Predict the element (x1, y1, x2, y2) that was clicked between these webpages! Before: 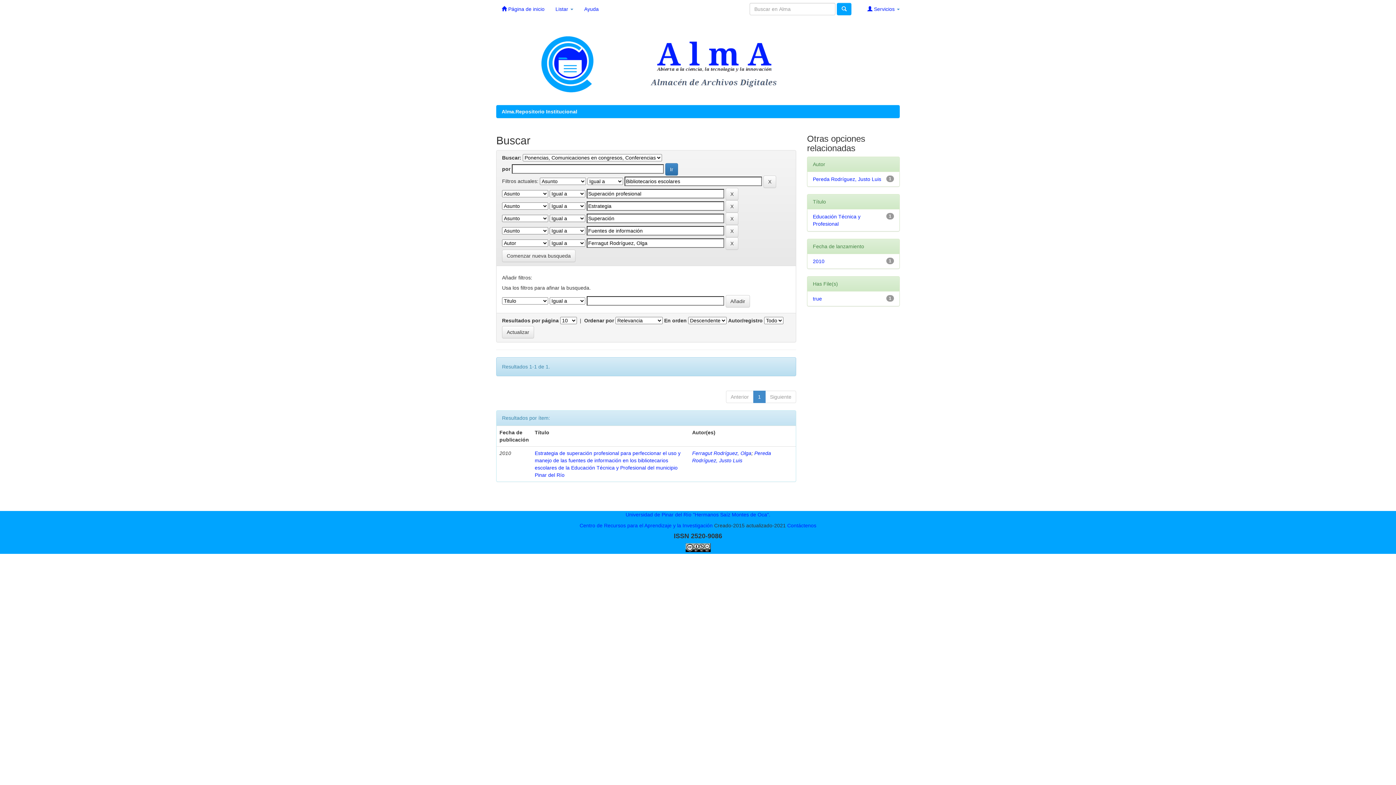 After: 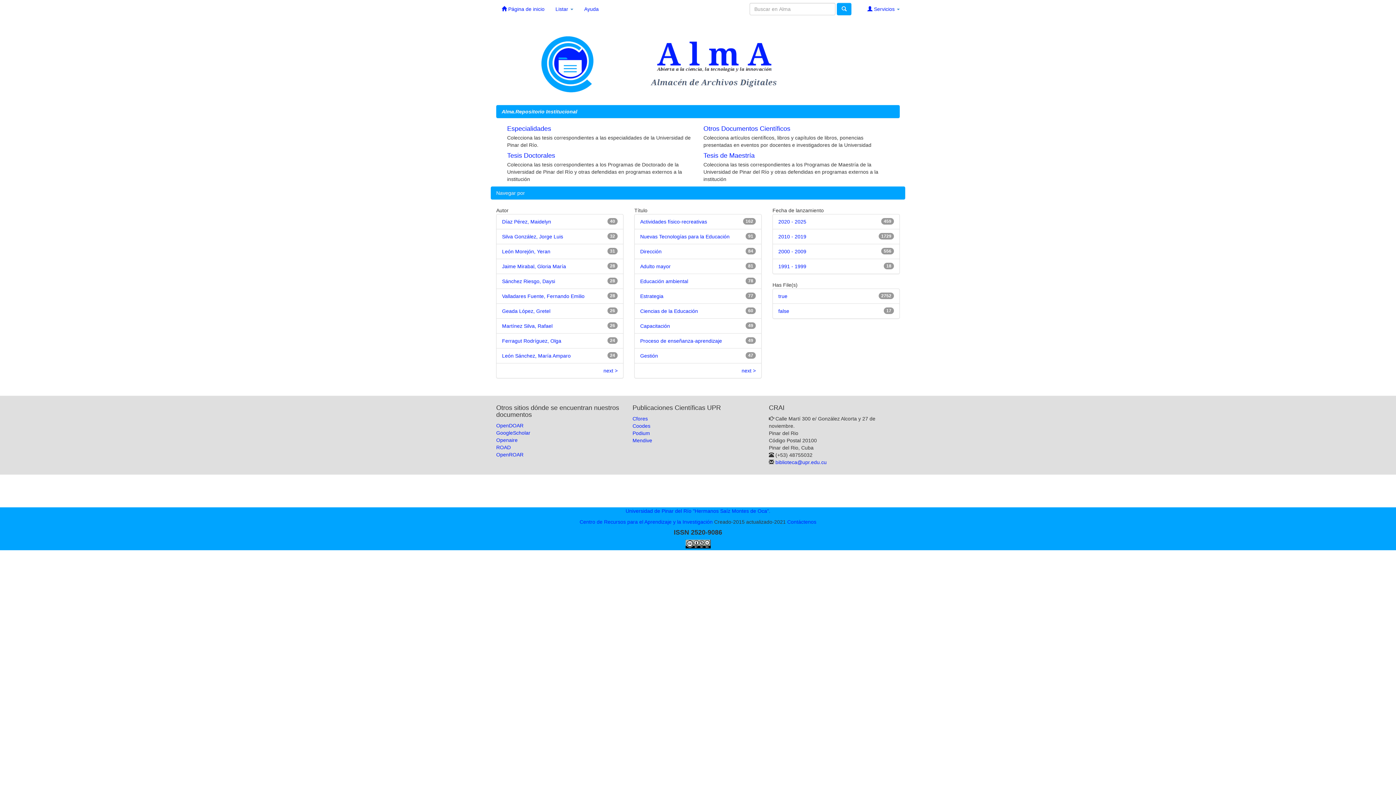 Action: bbox: (496, 0, 550, 18) label:  Página de inicio